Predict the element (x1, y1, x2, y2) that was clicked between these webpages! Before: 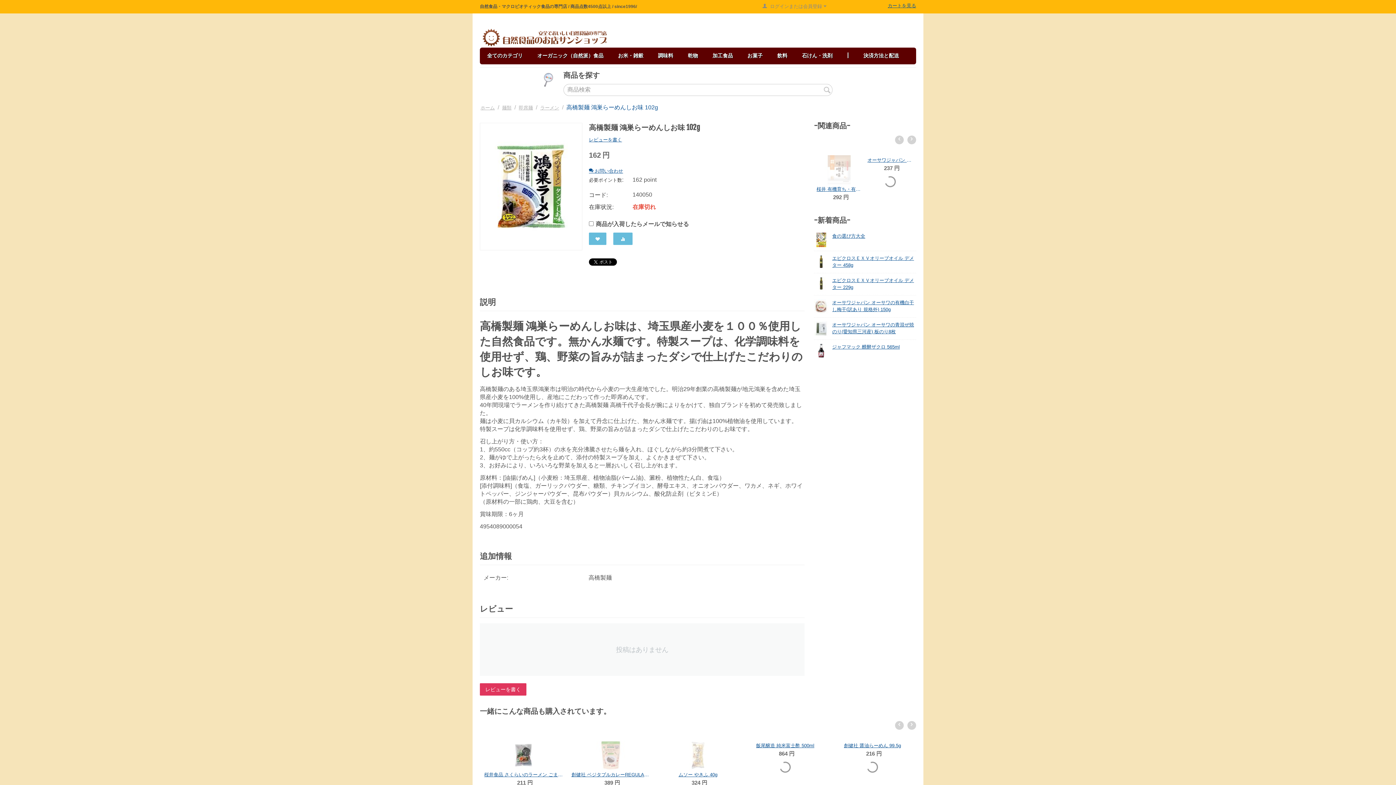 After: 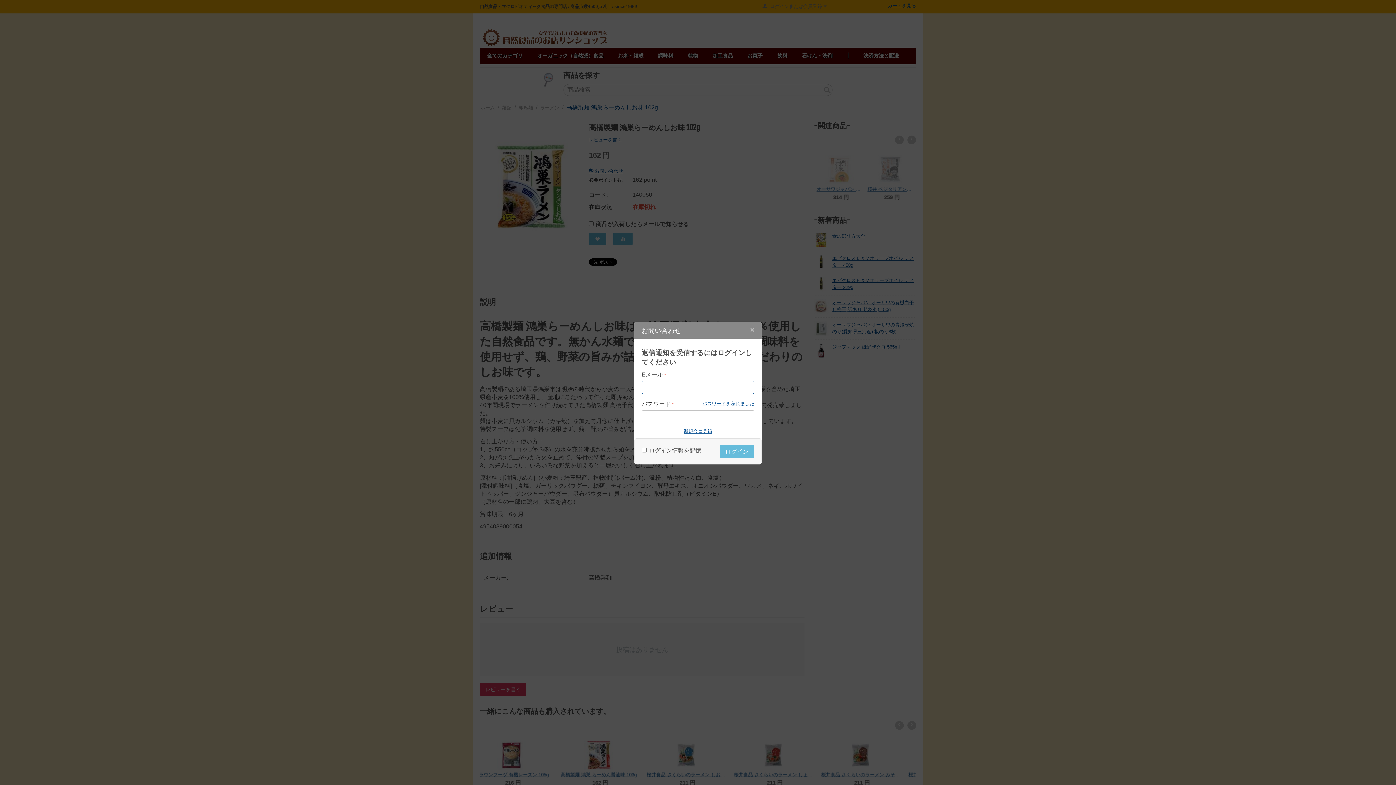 Action: bbox: (589, 168, 623, 173) label:  お問い合わせ